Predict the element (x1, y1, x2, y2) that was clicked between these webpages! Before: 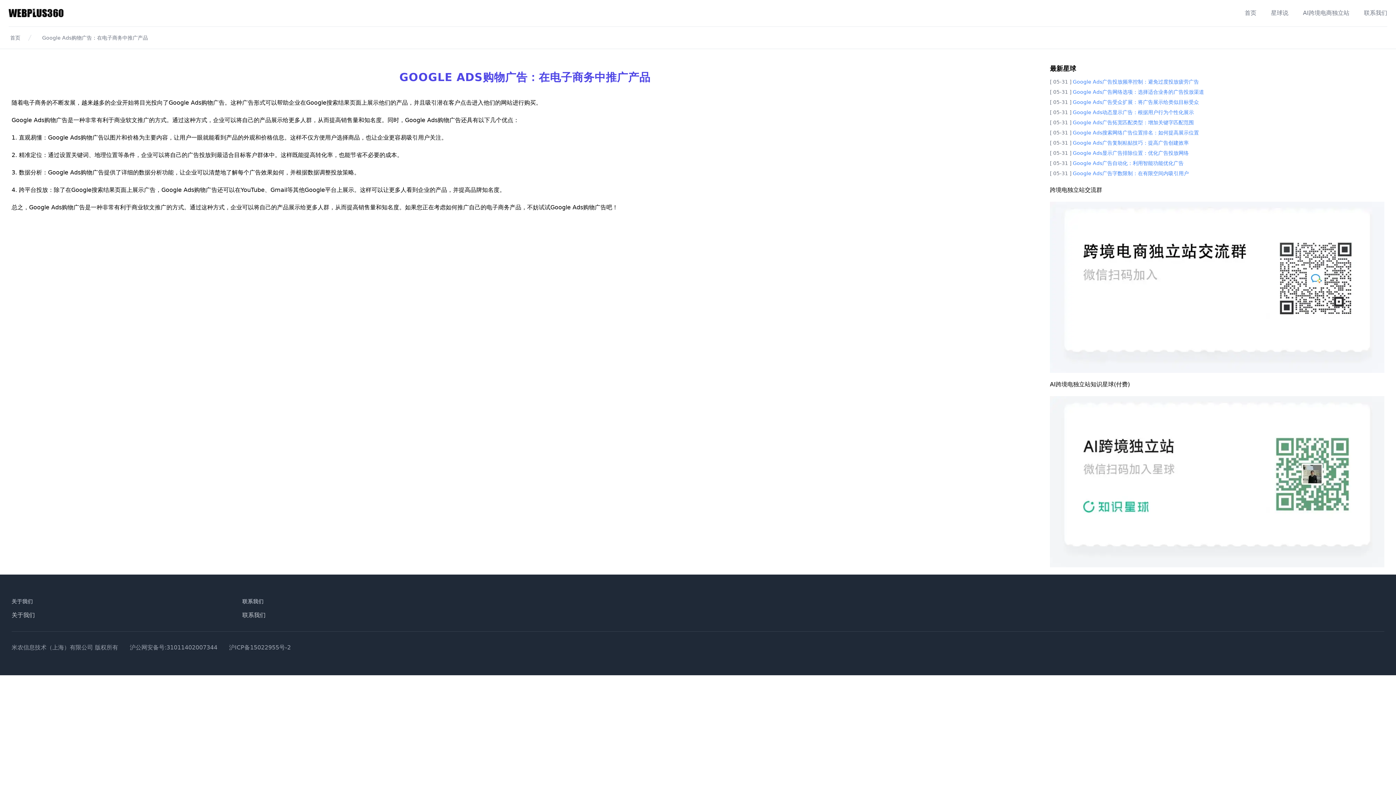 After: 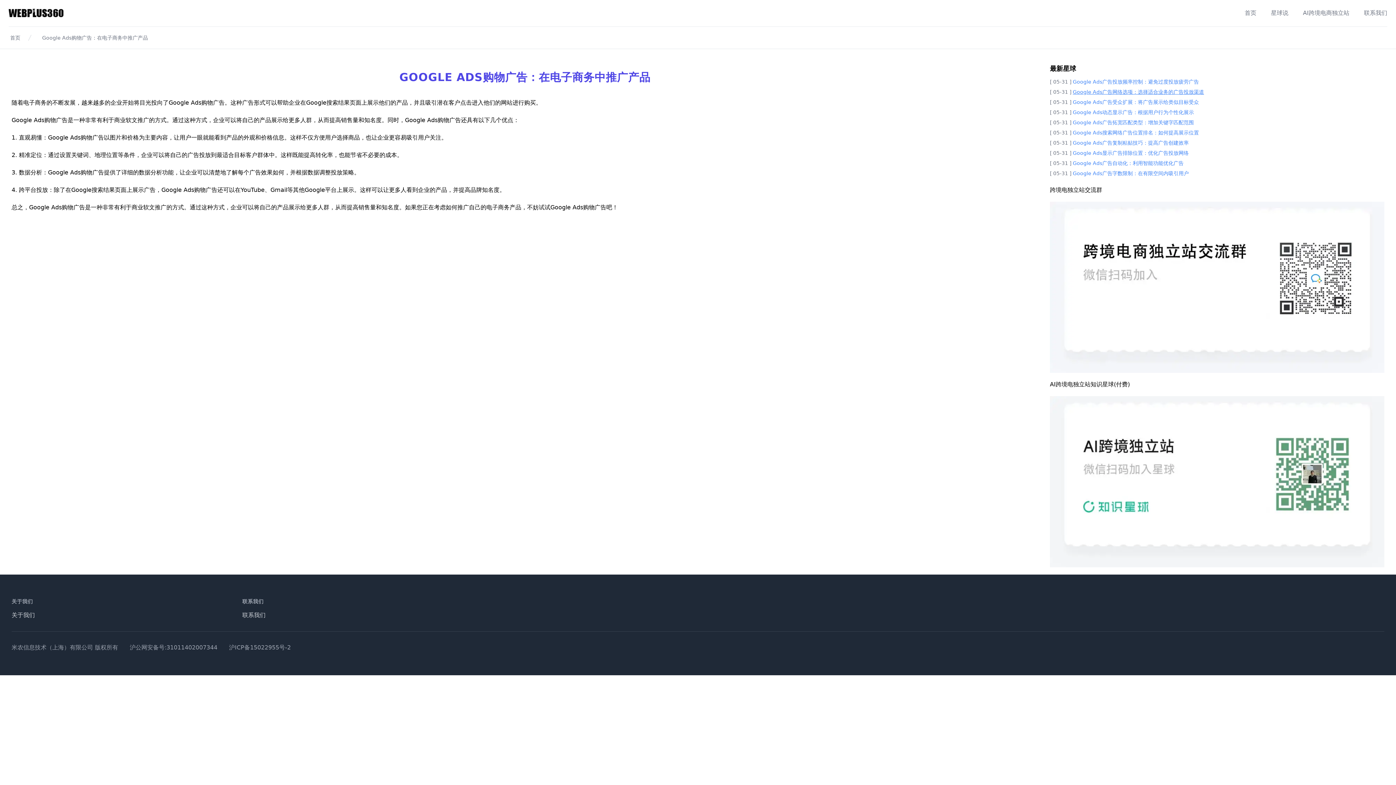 Action: label: Google Ads广告网络选项：选择适合业务的广告投放渠道 bbox: (1073, 89, 1204, 94)